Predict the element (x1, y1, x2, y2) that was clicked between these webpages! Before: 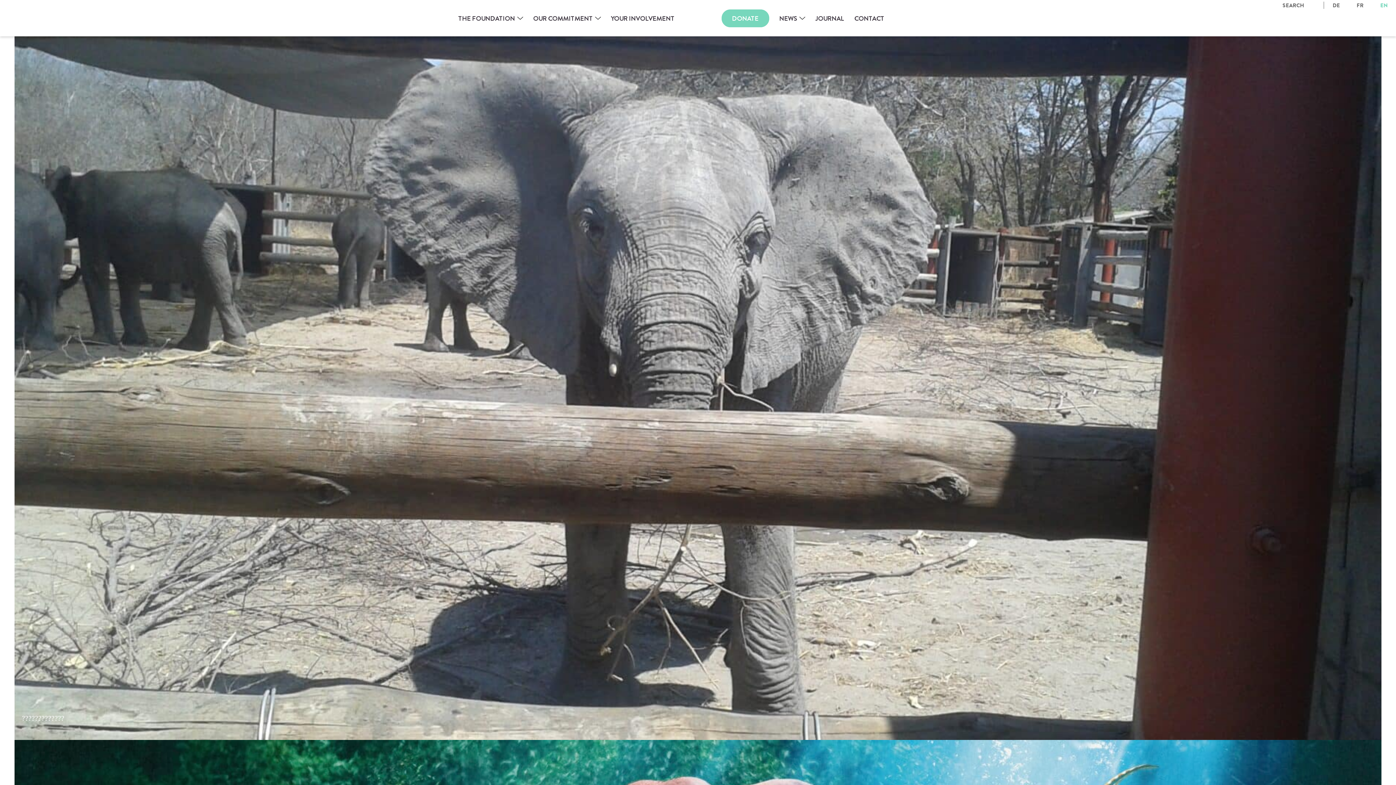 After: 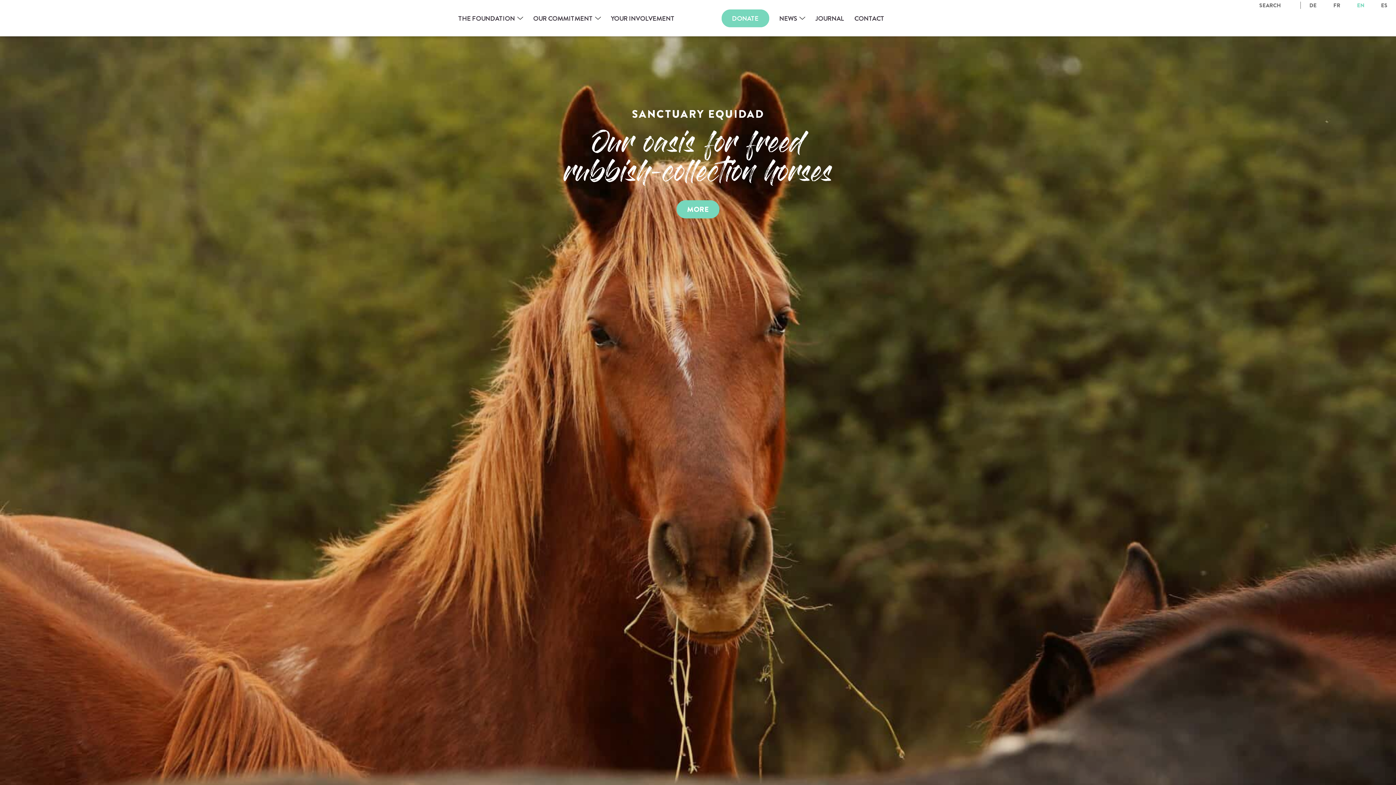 Action: bbox: (674, 2, 721, 34)